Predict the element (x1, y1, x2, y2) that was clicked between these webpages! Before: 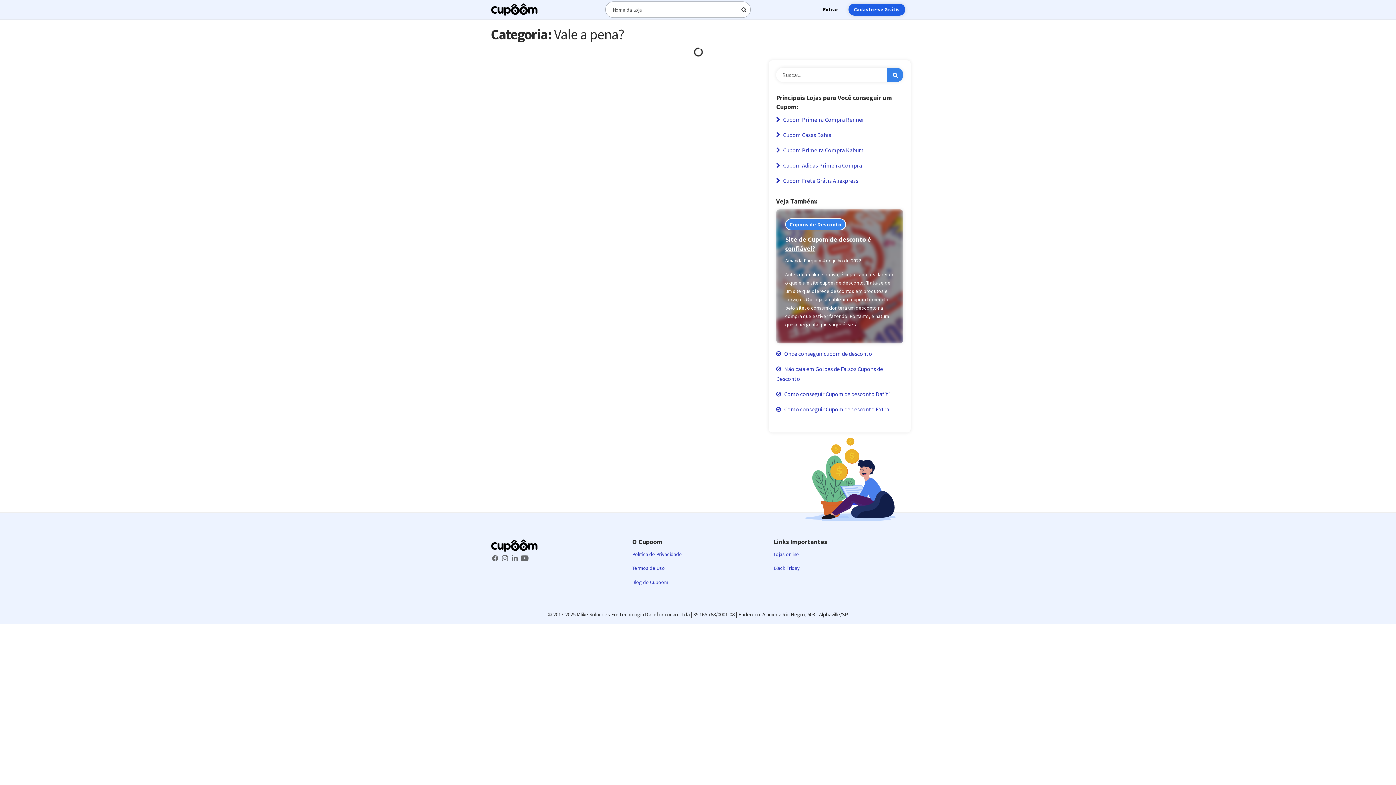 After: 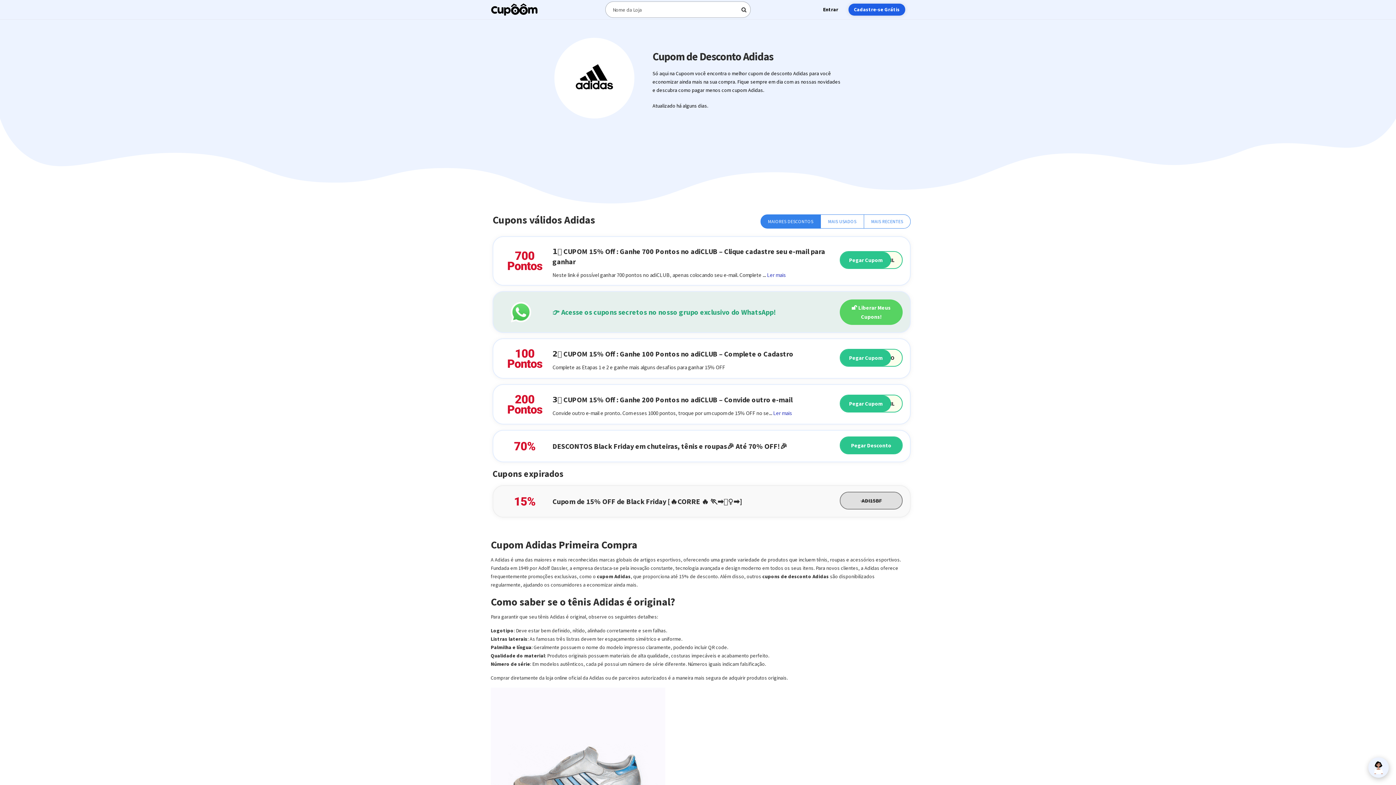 Action: label:  Cupom Adidas Primeira Compra bbox: (776, 161, 862, 169)